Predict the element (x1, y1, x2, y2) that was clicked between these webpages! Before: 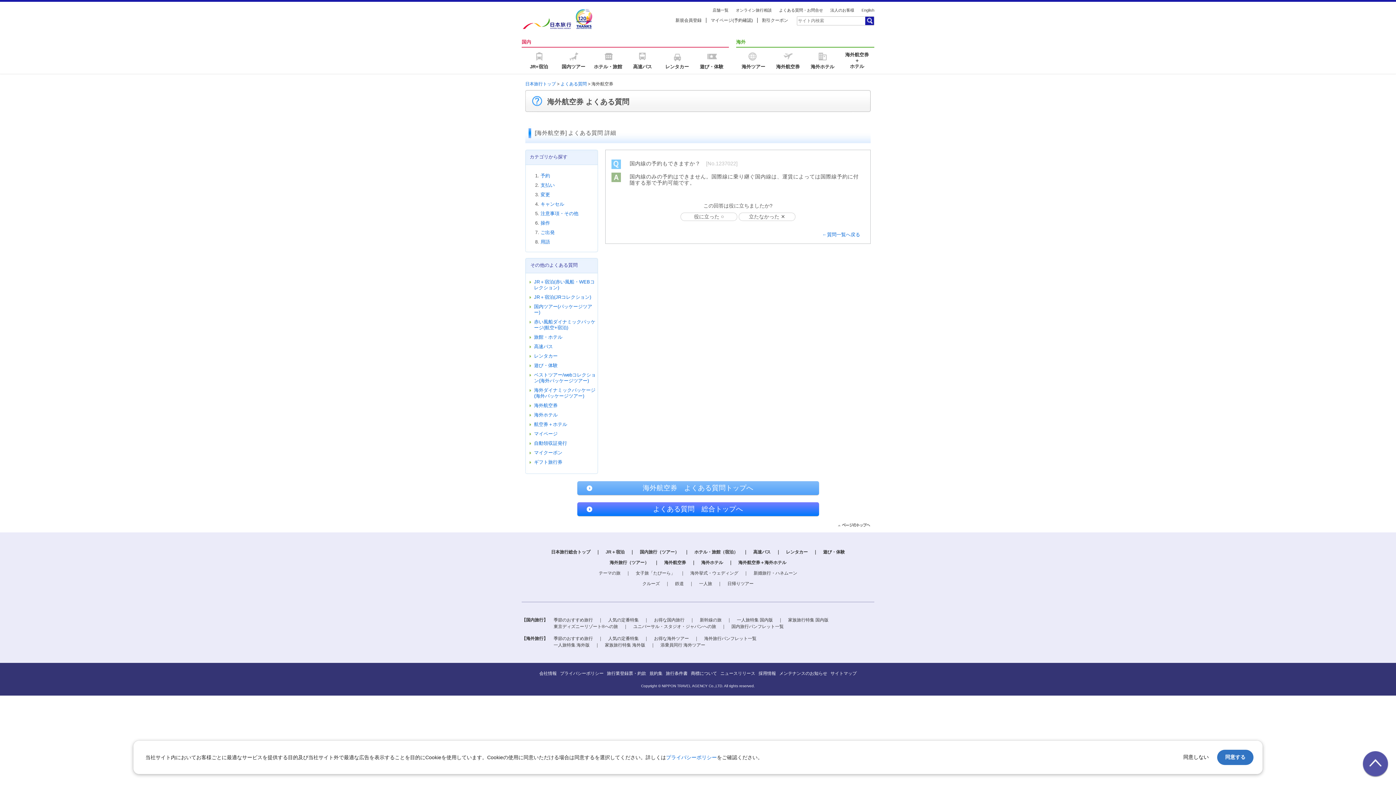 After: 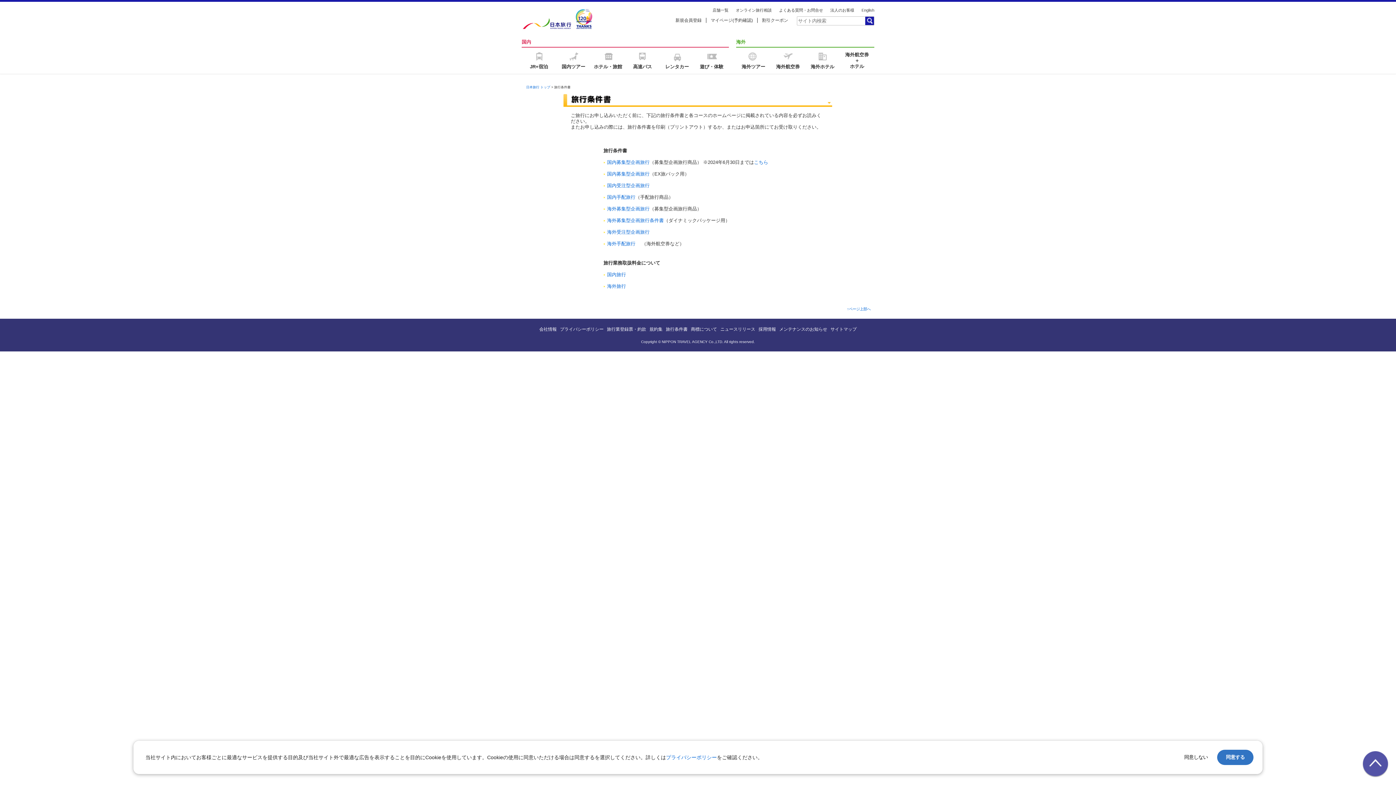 Action: bbox: (666, 671, 687, 676) label: 旅行条件書